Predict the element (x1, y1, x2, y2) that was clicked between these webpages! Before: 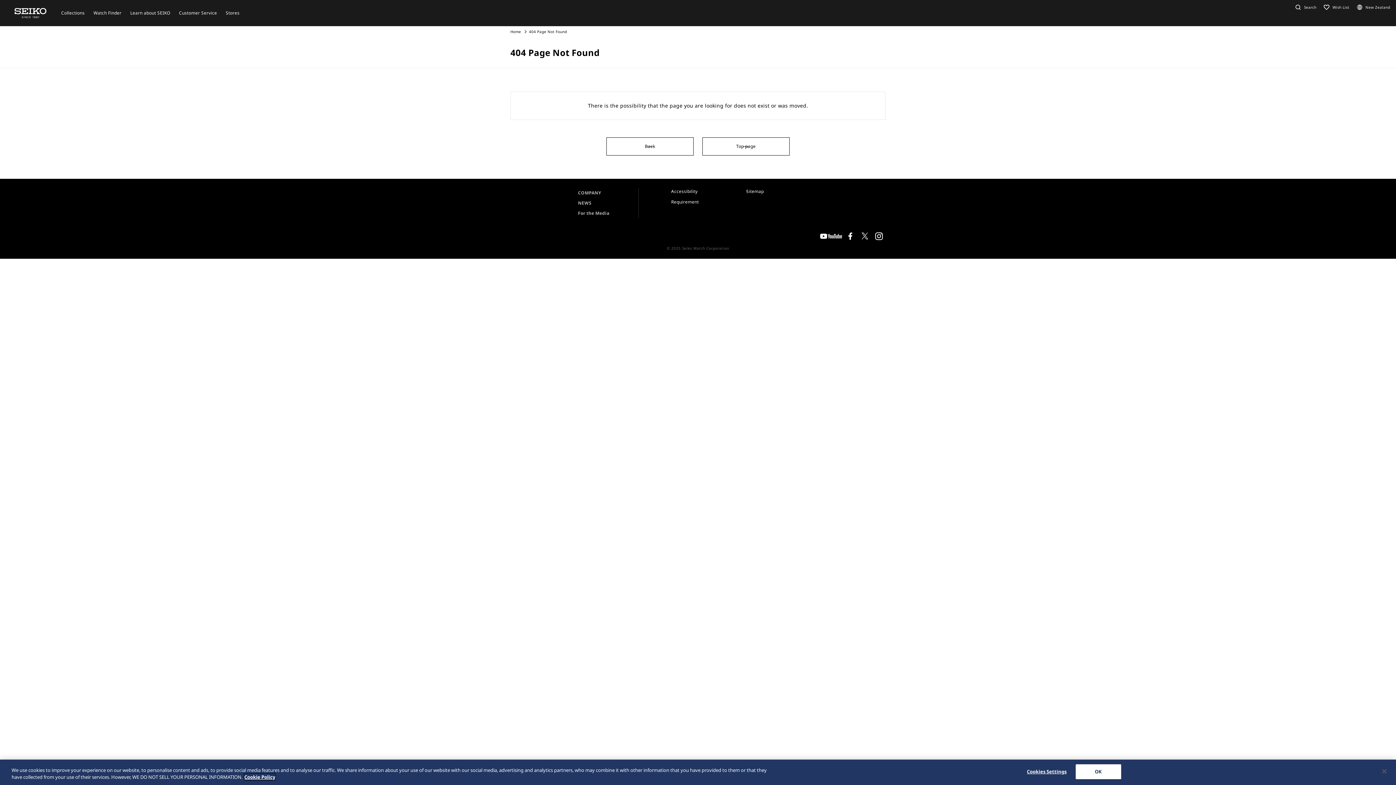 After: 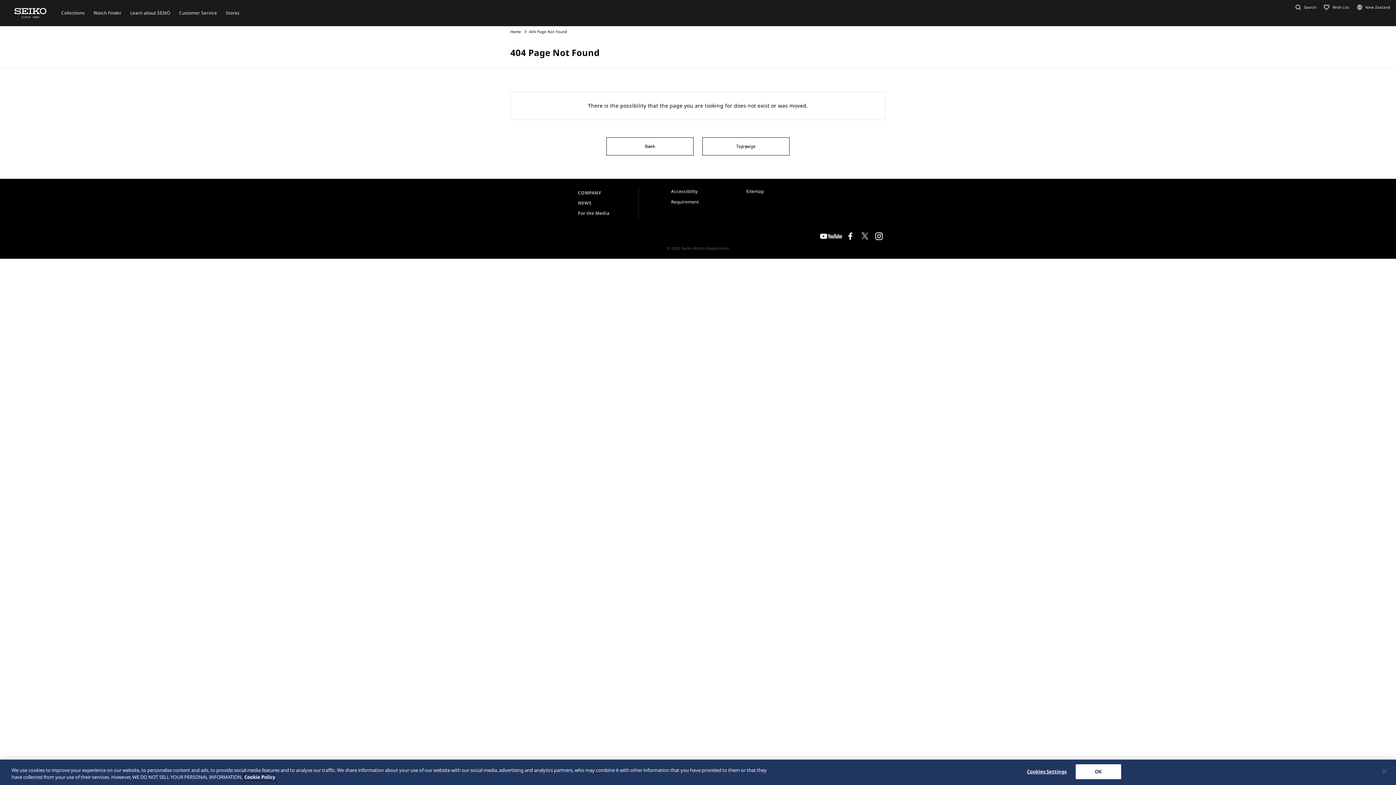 Action: label: More information about your privacy, opens in a new tab bbox: (244, 774, 275, 780)